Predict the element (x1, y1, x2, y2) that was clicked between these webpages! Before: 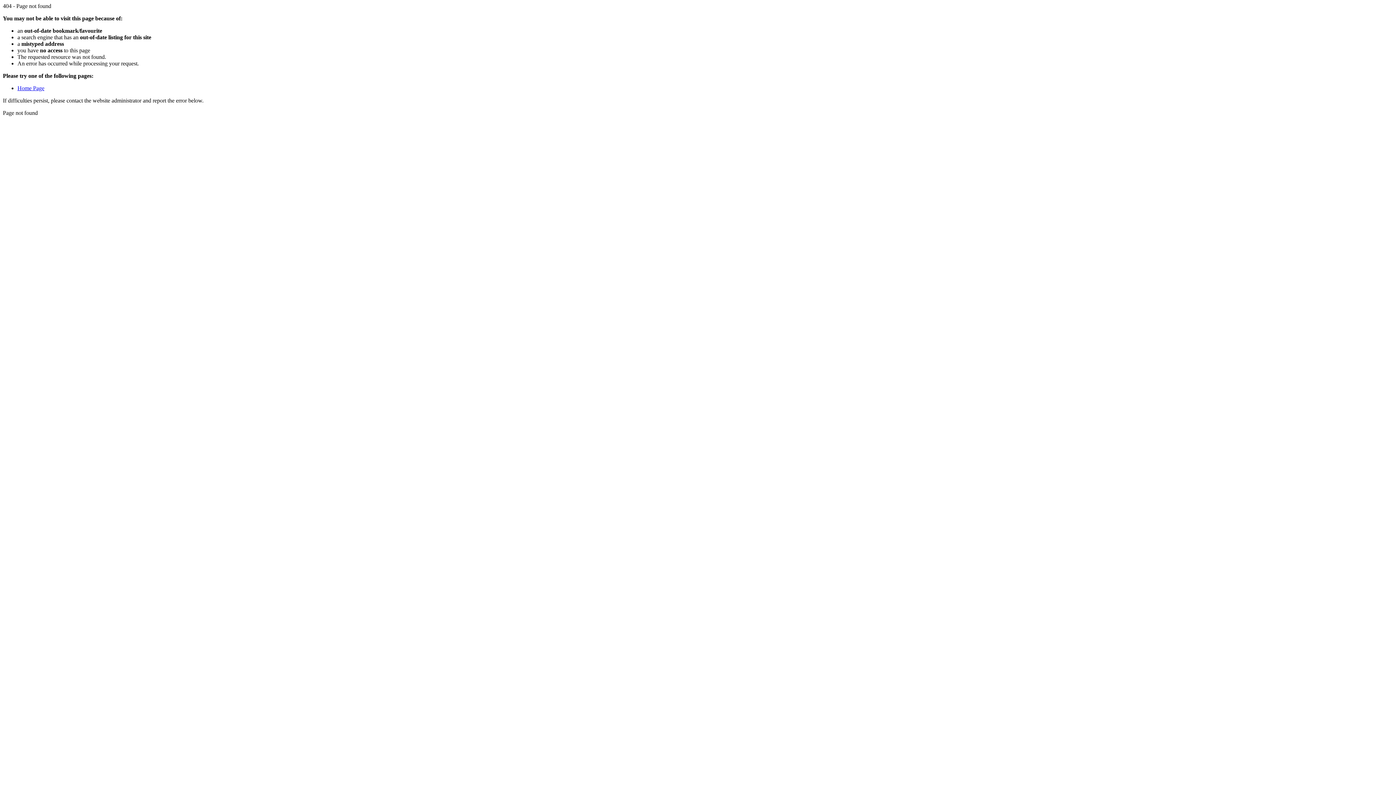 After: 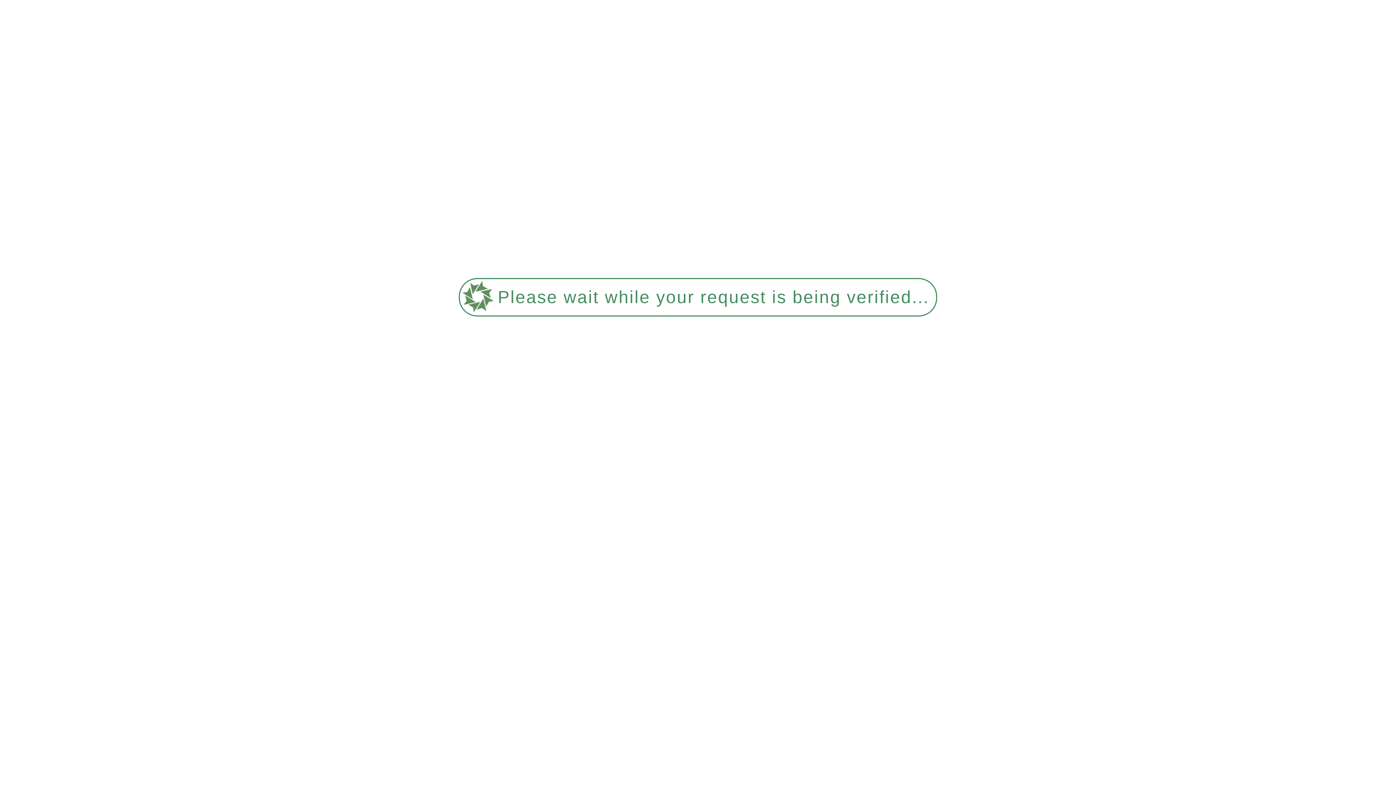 Action: label: Home Page bbox: (17, 85, 44, 91)